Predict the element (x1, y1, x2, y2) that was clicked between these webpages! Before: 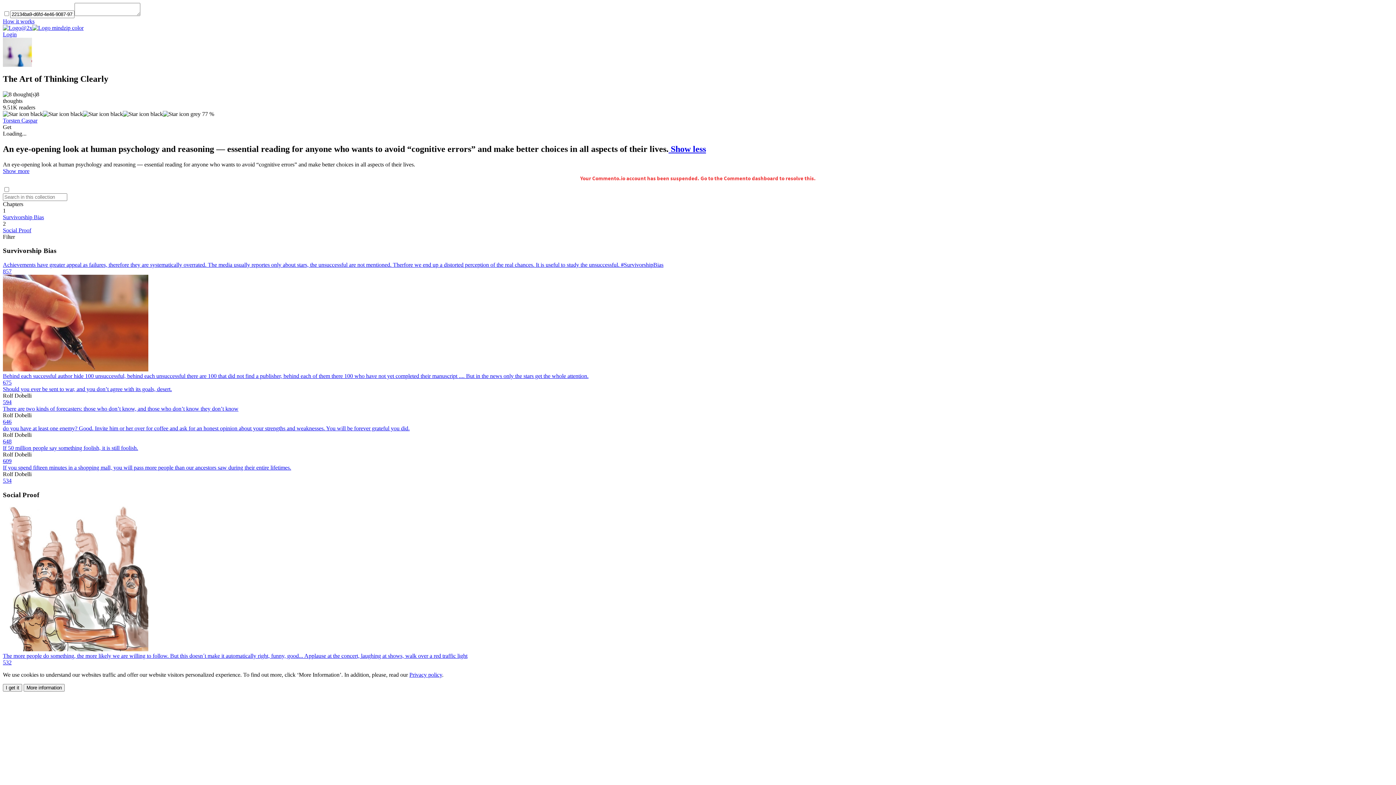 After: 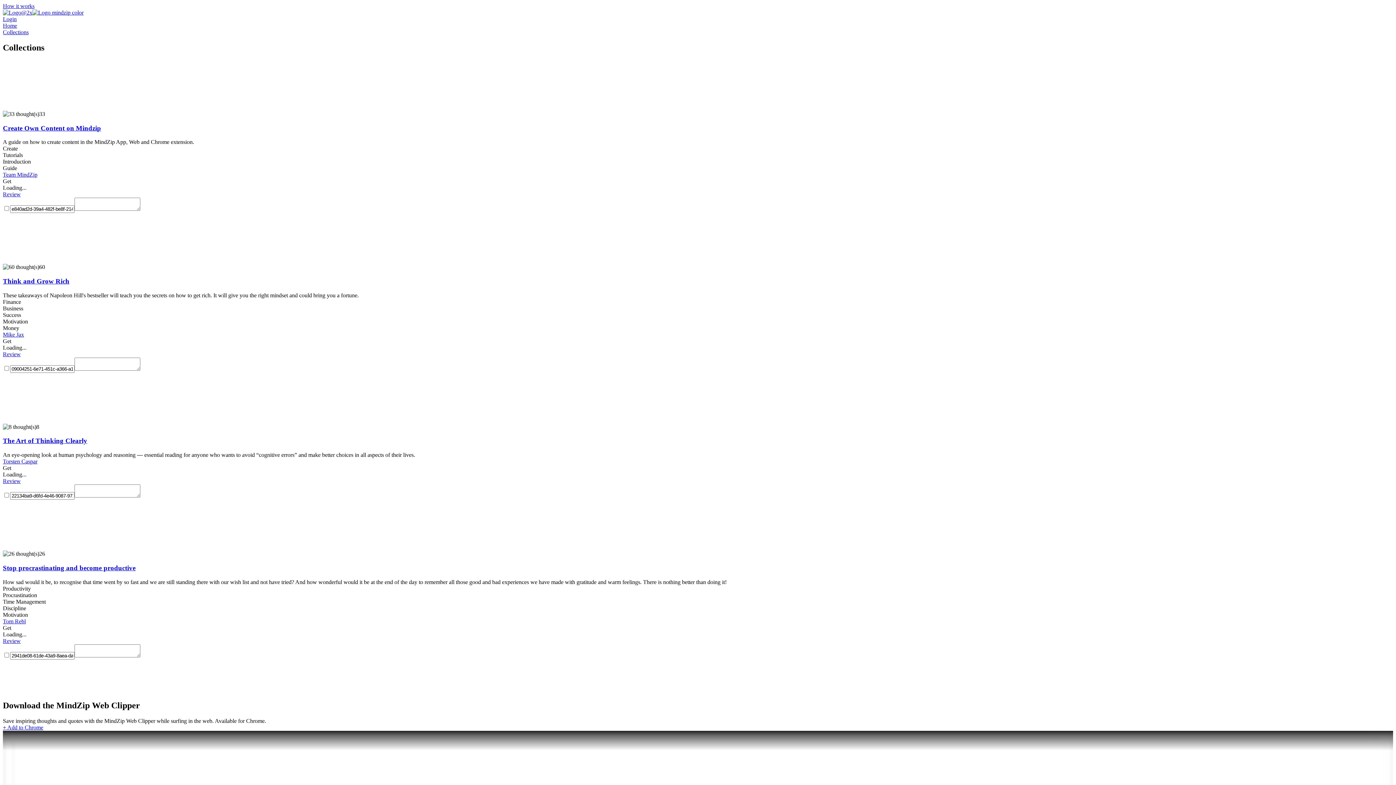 Action: bbox: (2, 24, 83, 30)